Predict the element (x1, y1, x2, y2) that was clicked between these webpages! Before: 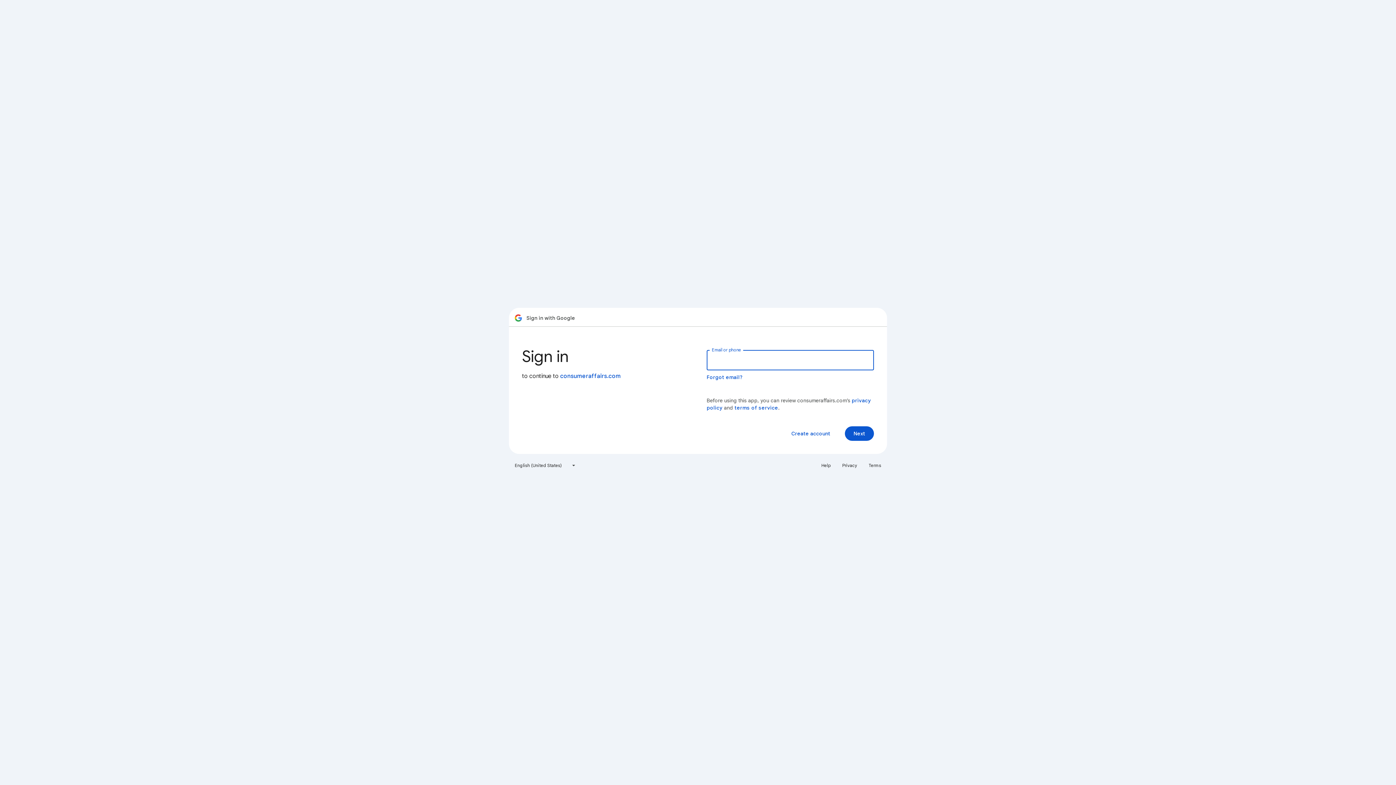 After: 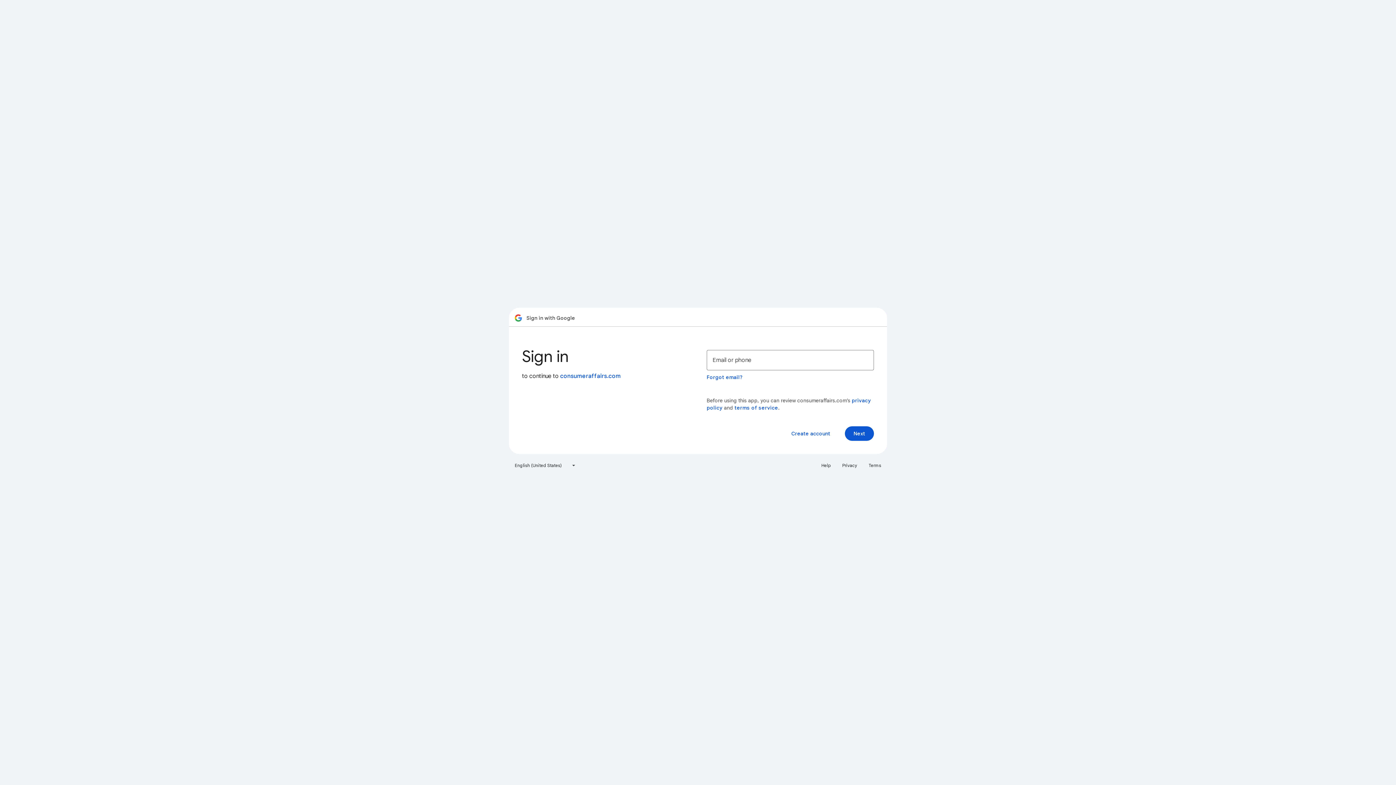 Action: bbox: (838, 460, 861, 471) label: Privacy